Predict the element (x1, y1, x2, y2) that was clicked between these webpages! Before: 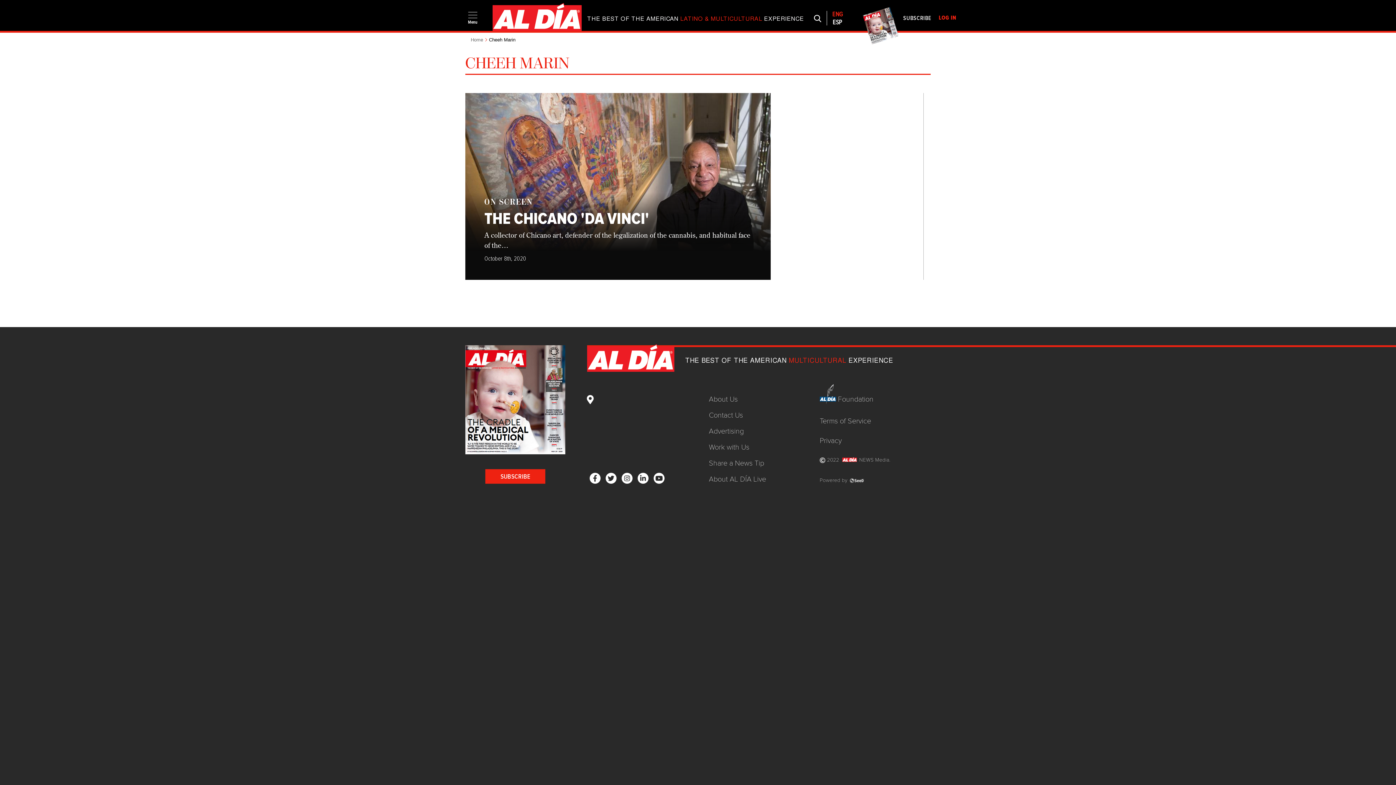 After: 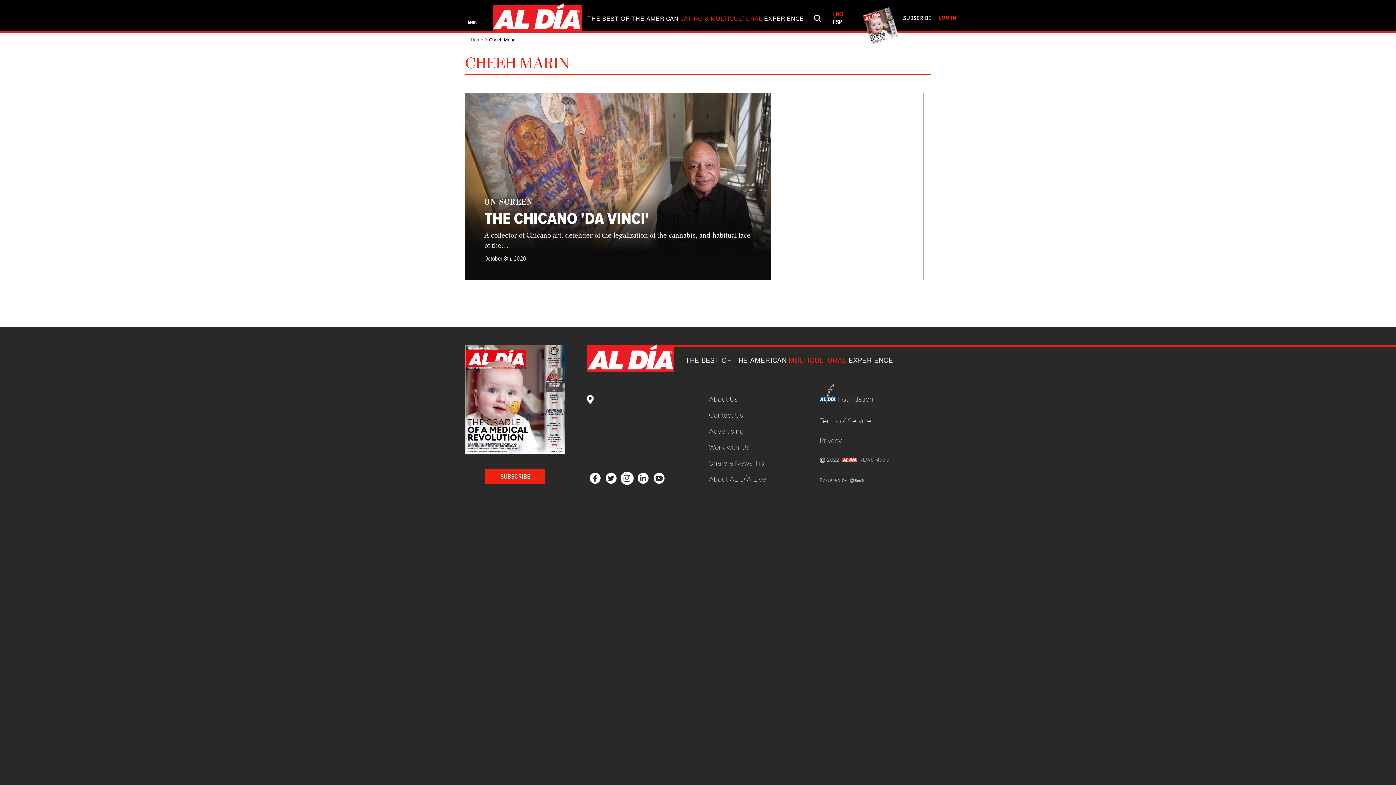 Action: label: Instagram bbox: (621, 473, 632, 484)